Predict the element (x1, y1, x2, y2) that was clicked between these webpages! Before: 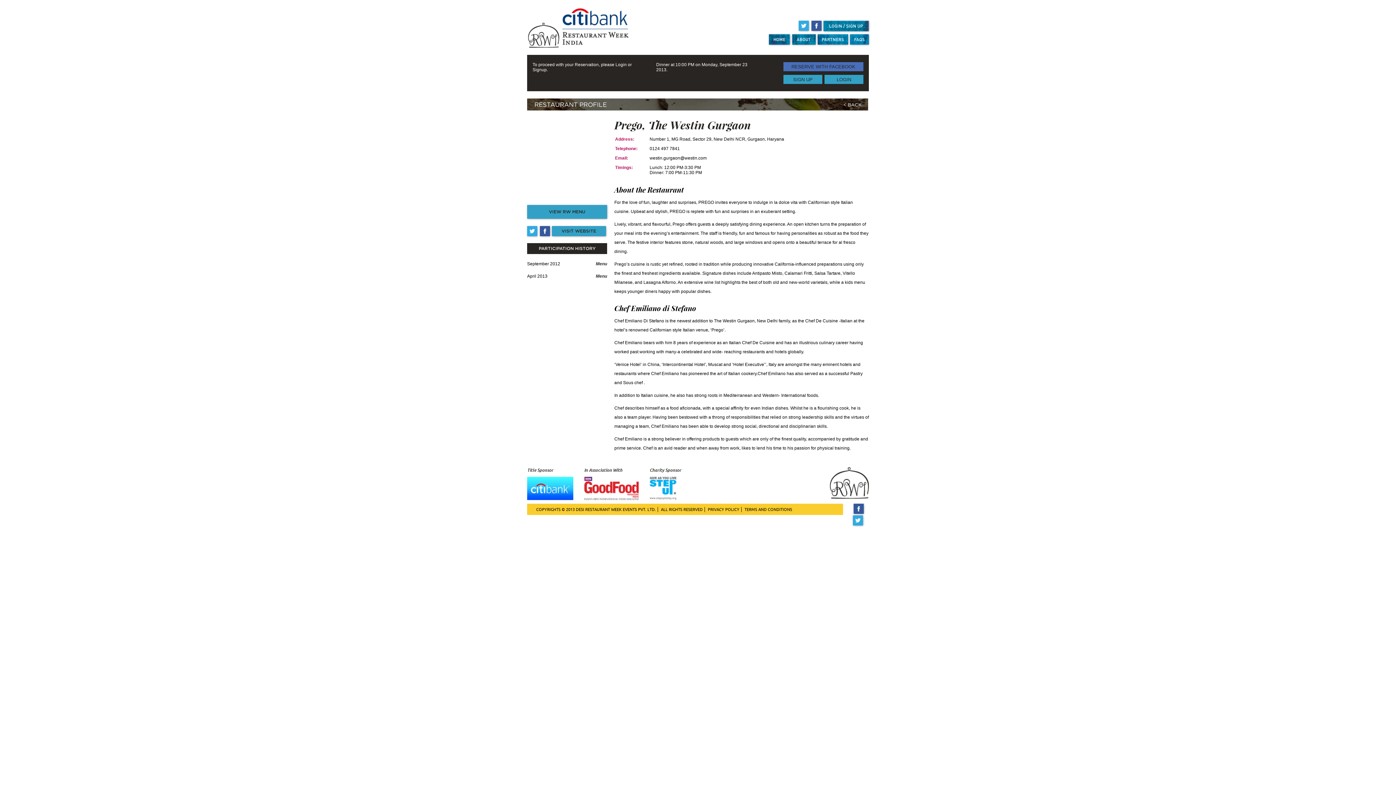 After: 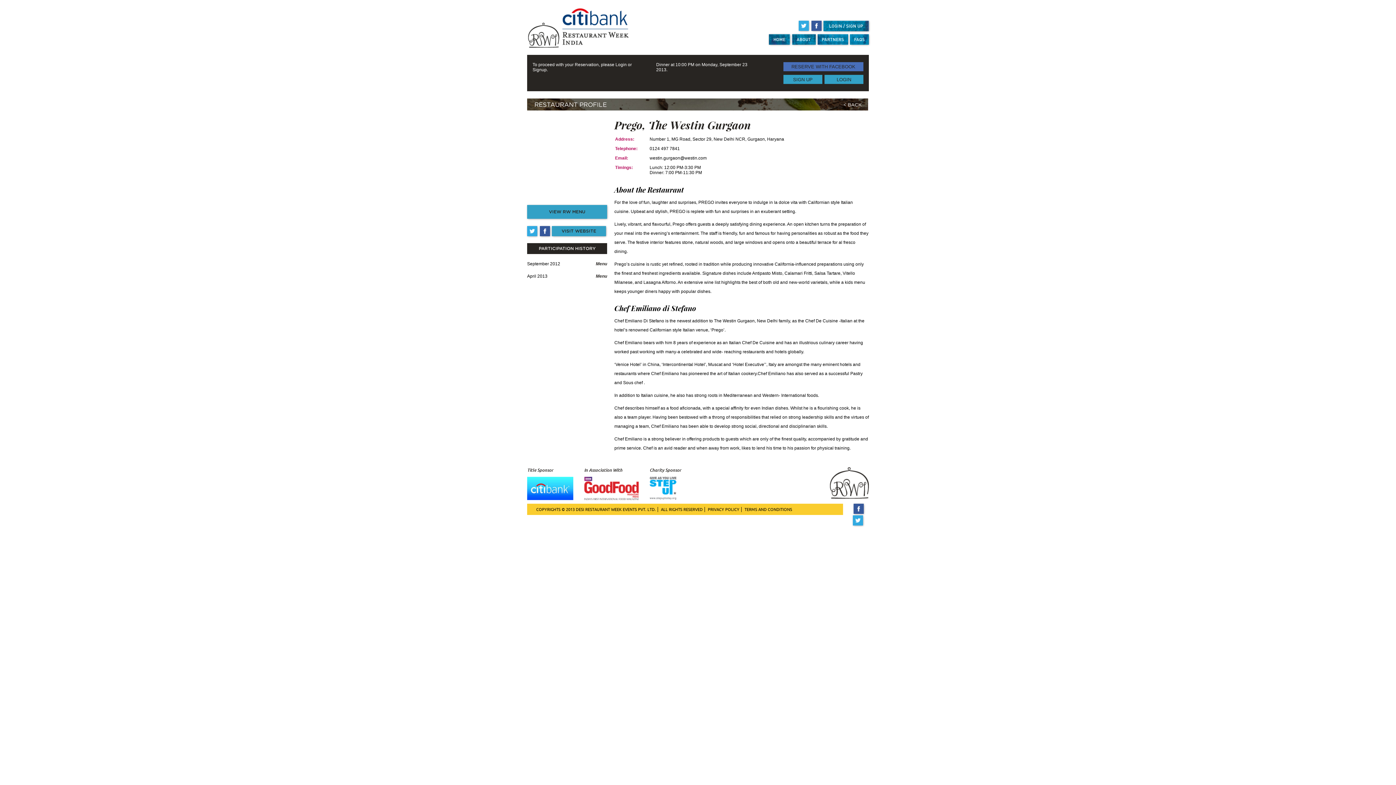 Action: bbox: (798, 28, 809, 33)